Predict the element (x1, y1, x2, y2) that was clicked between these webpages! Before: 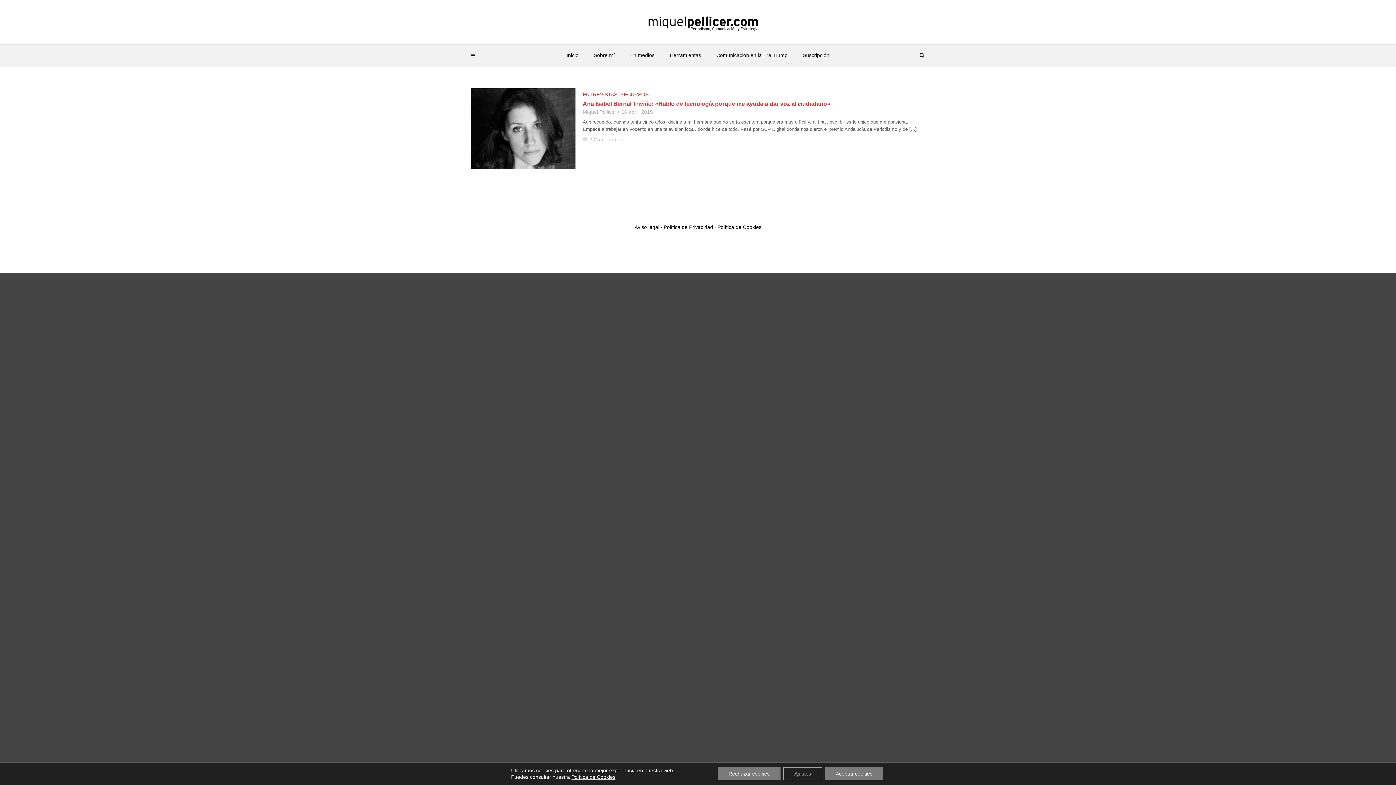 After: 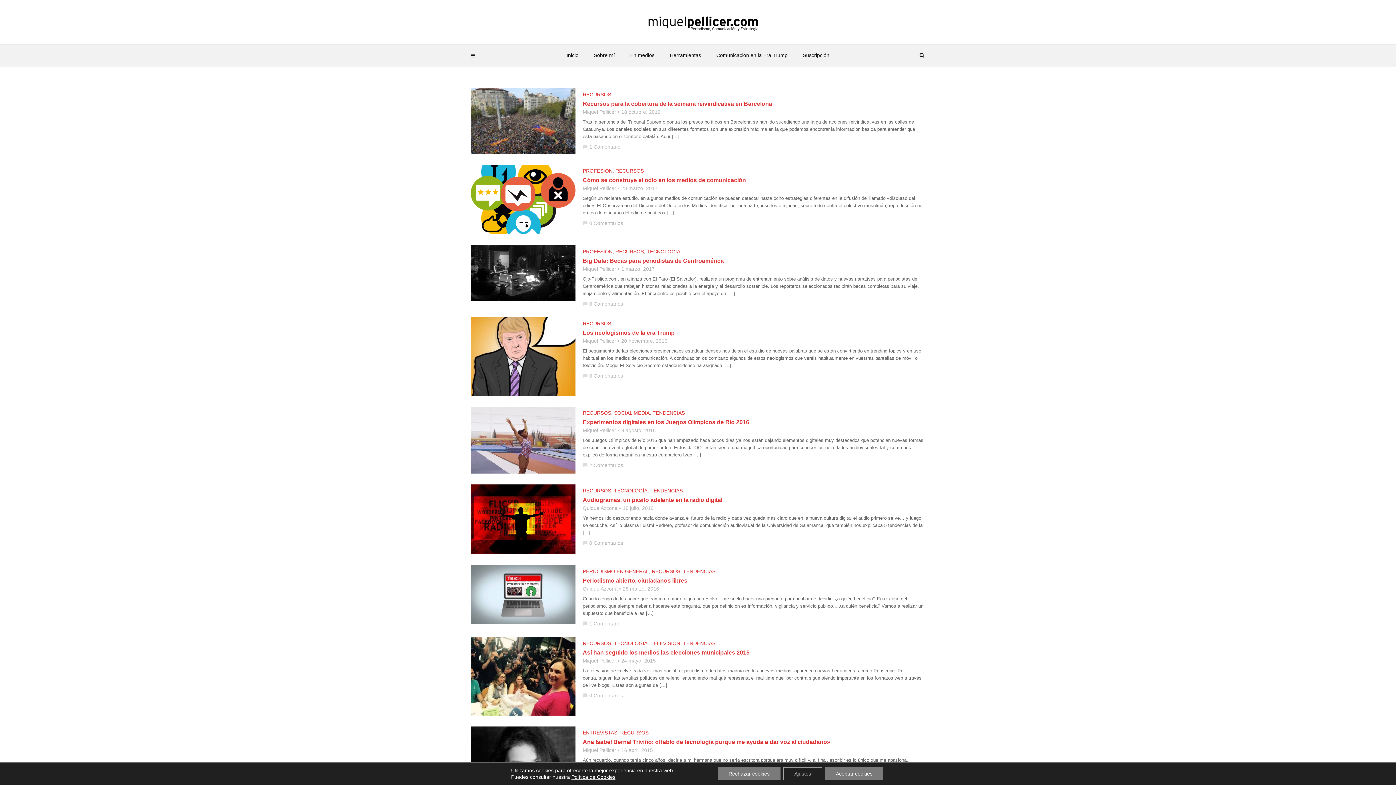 Action: bbox: (620, 92, 648, 97) label: RECURSOS